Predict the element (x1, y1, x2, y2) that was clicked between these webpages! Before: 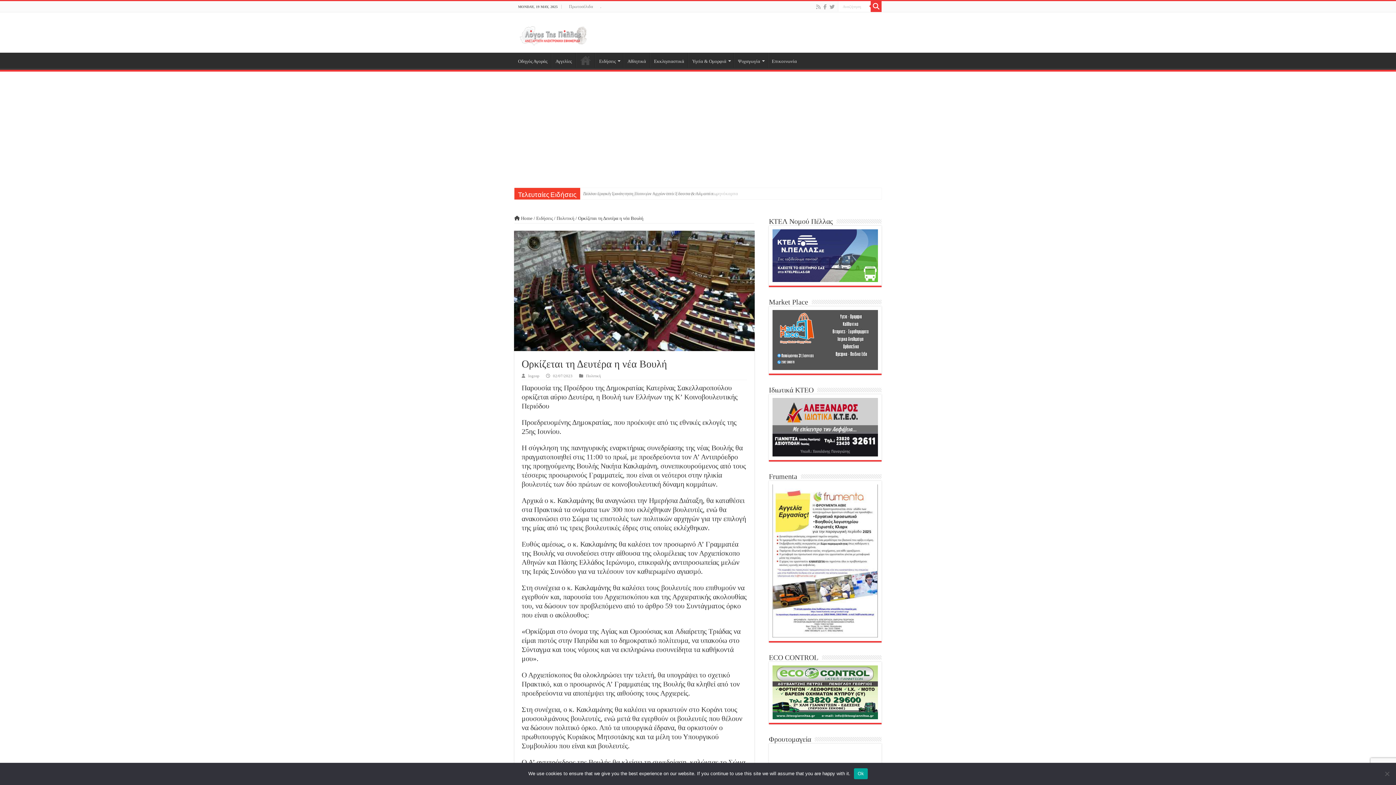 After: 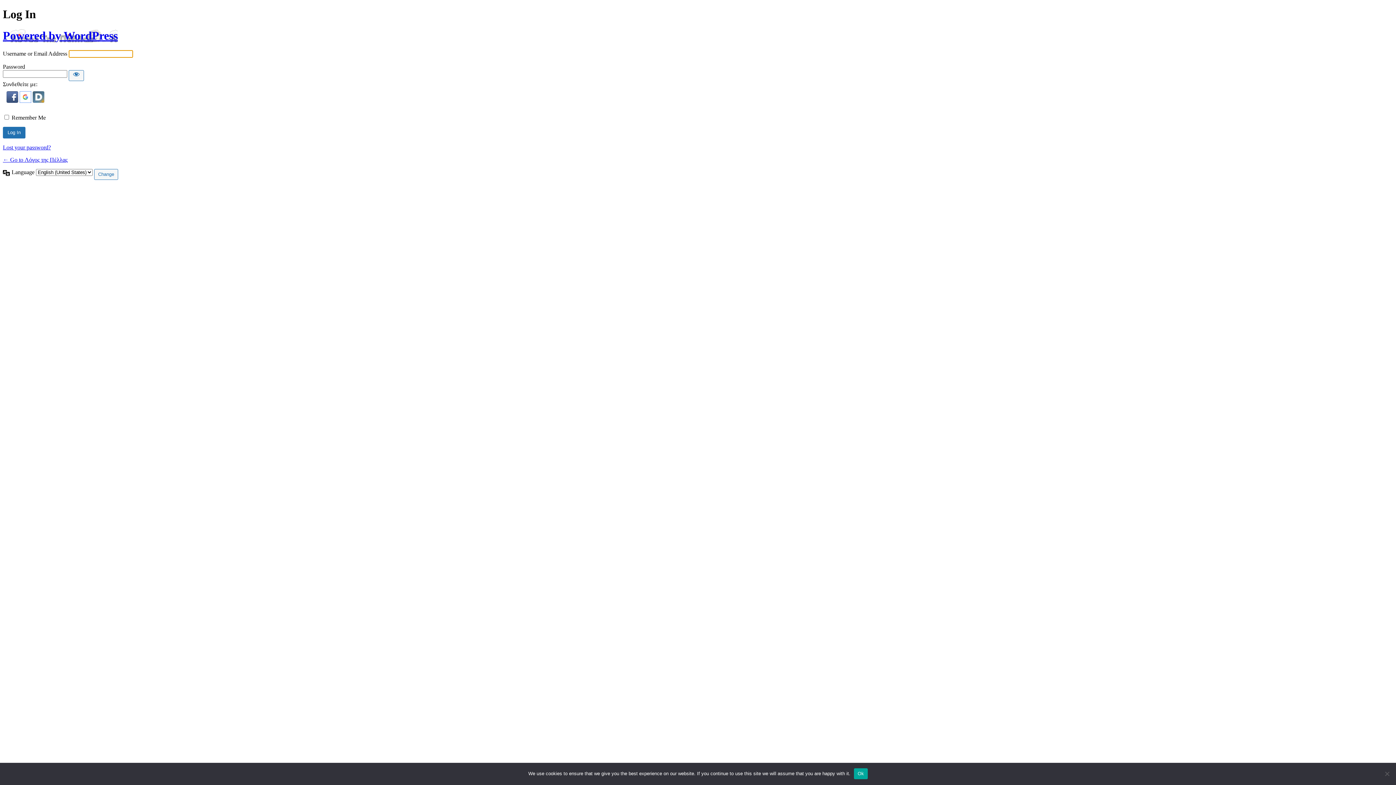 Action: label: . bbox: (596, 1, 605, 12)